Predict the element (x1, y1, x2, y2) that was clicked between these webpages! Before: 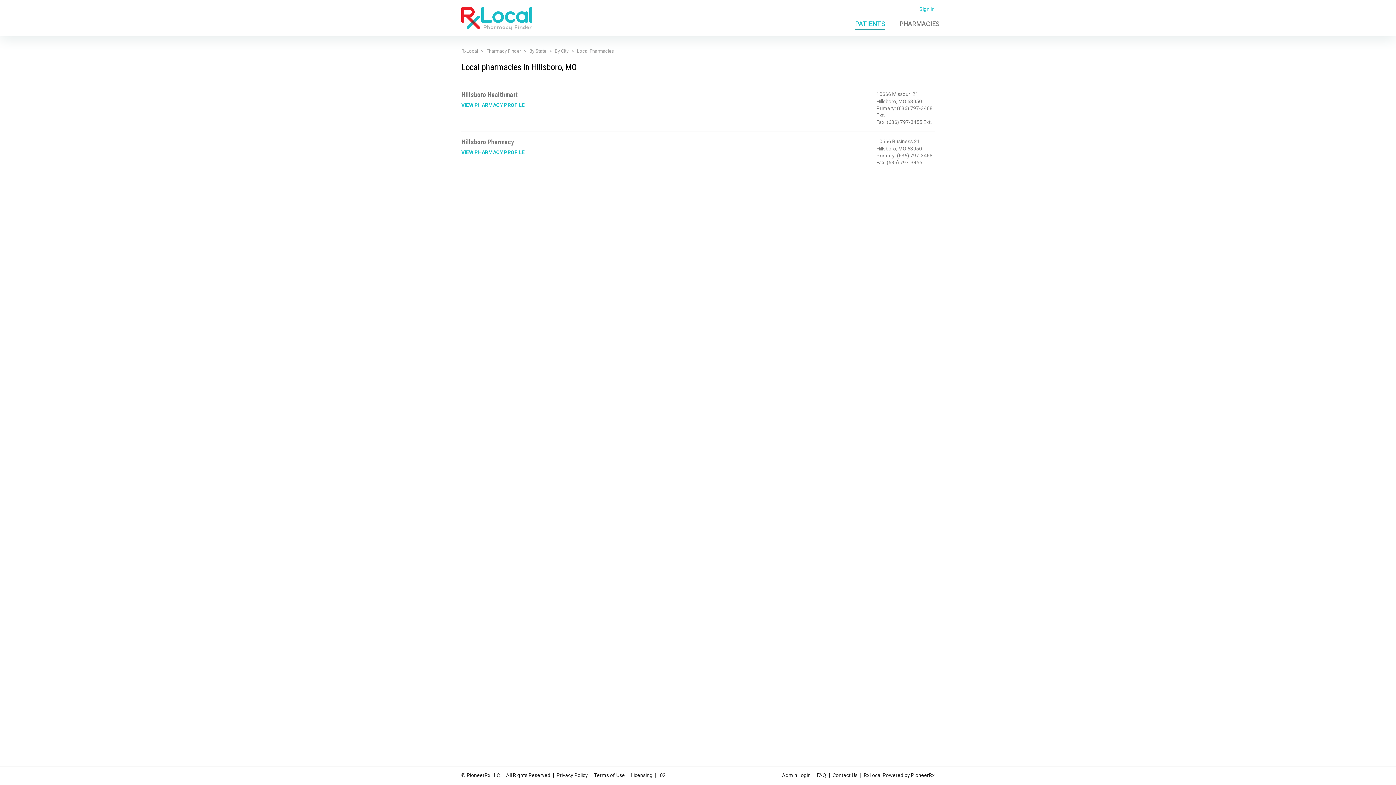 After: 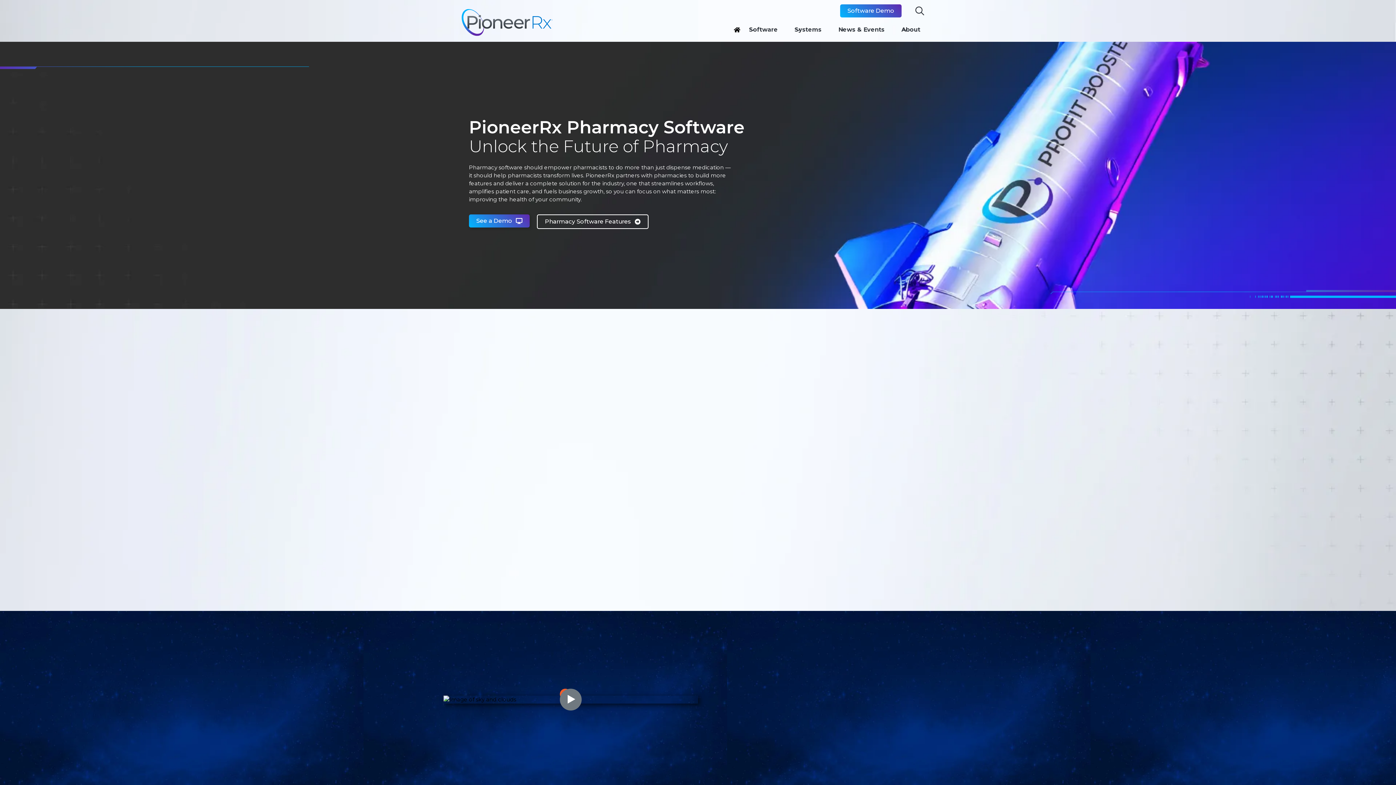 Action: bbox: (911, 771, 934, 780) label: PioneerRx